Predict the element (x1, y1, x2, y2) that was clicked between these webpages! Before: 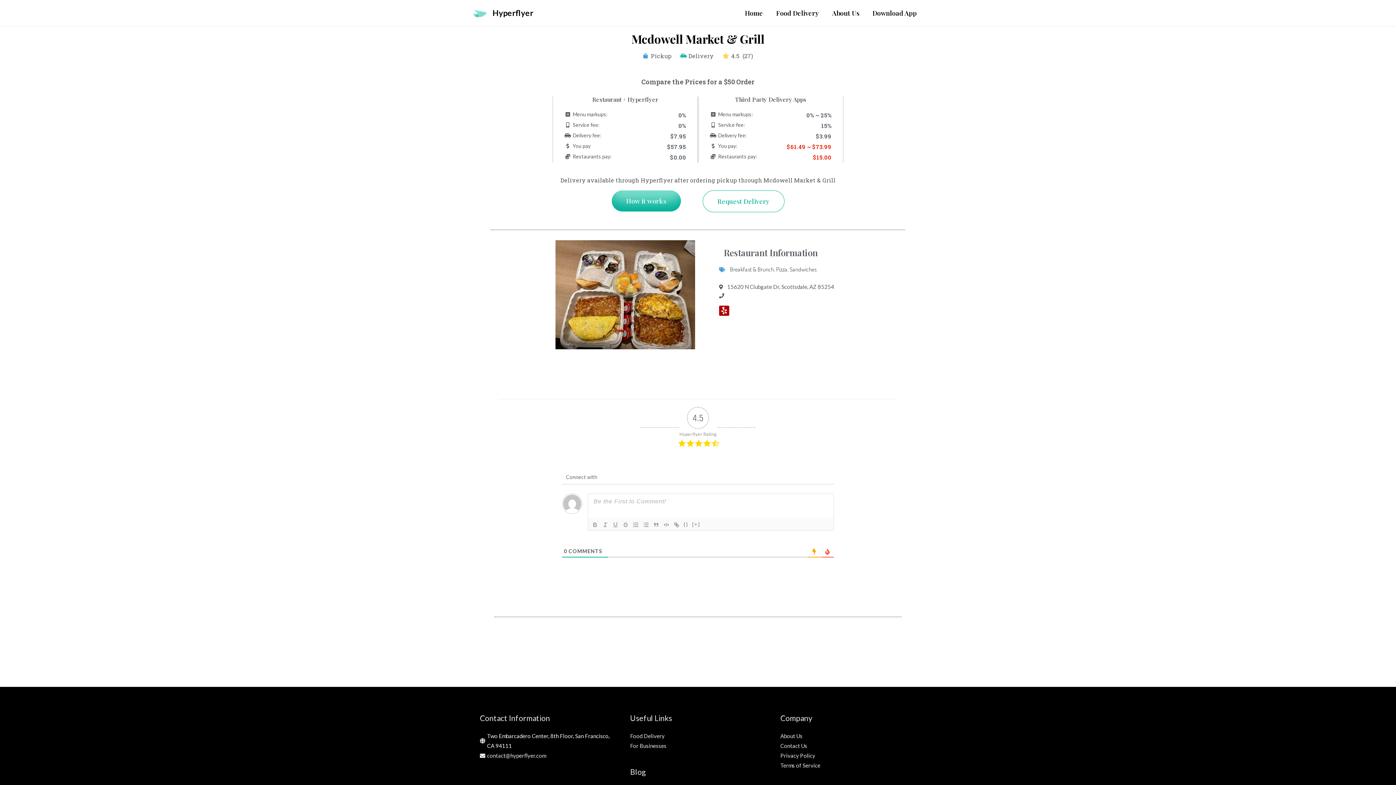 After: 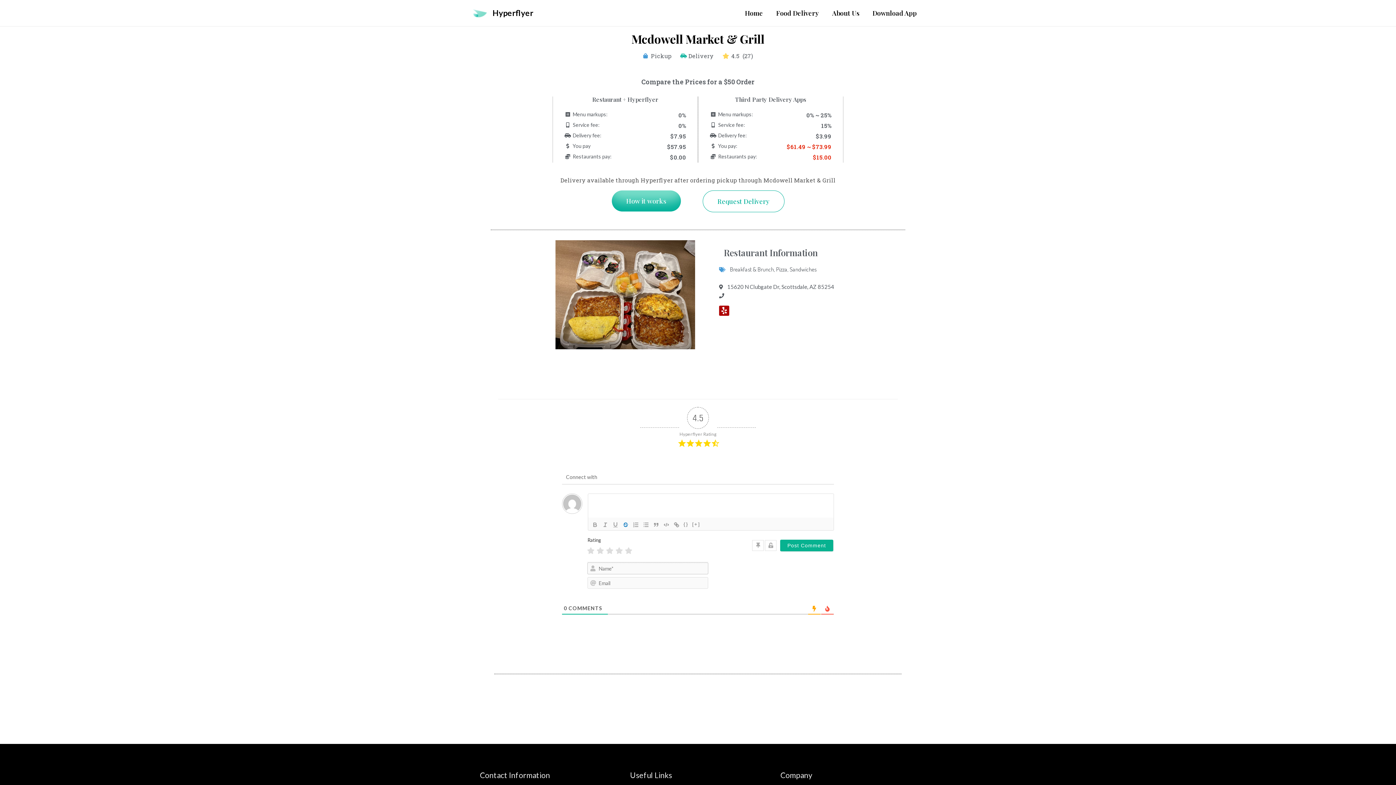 Action: bbox: (620, 520, 630, 529)